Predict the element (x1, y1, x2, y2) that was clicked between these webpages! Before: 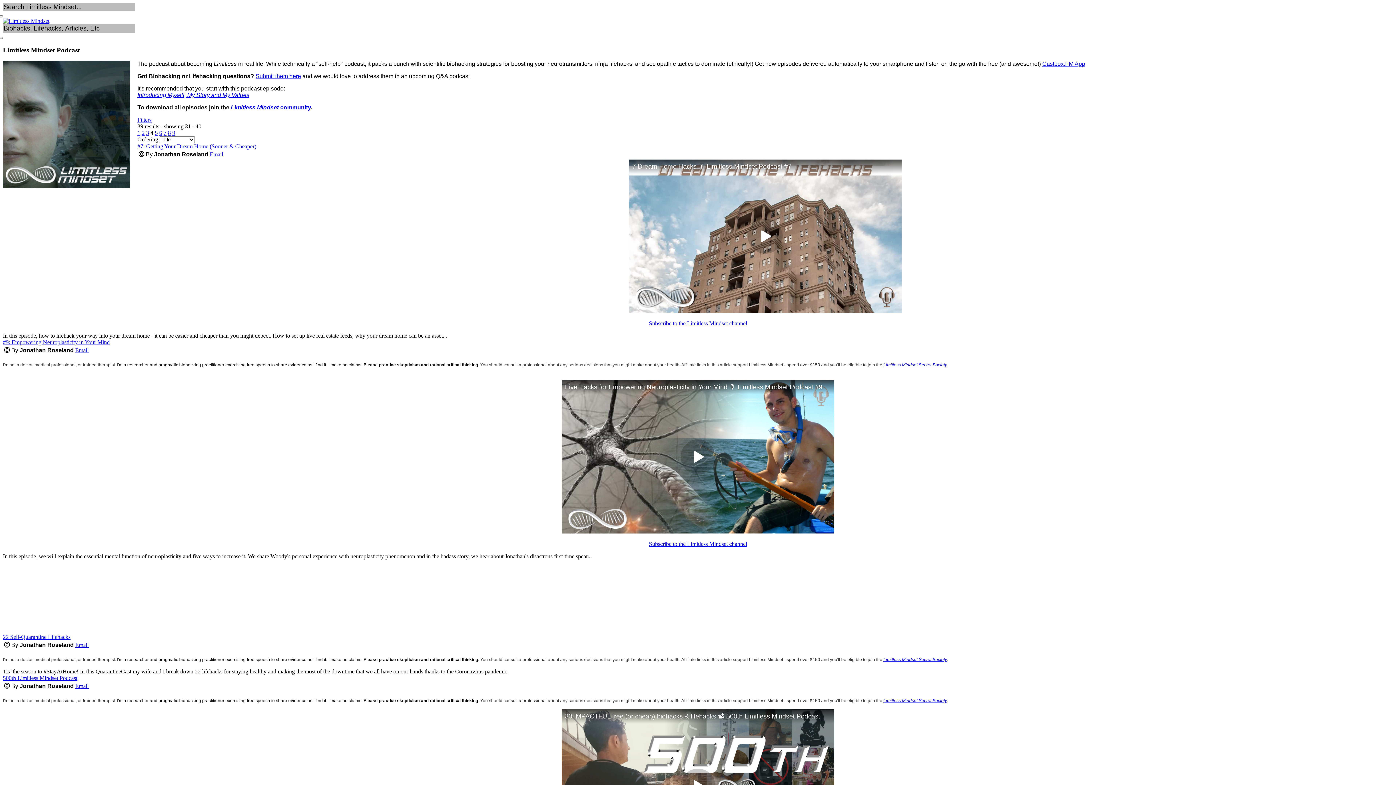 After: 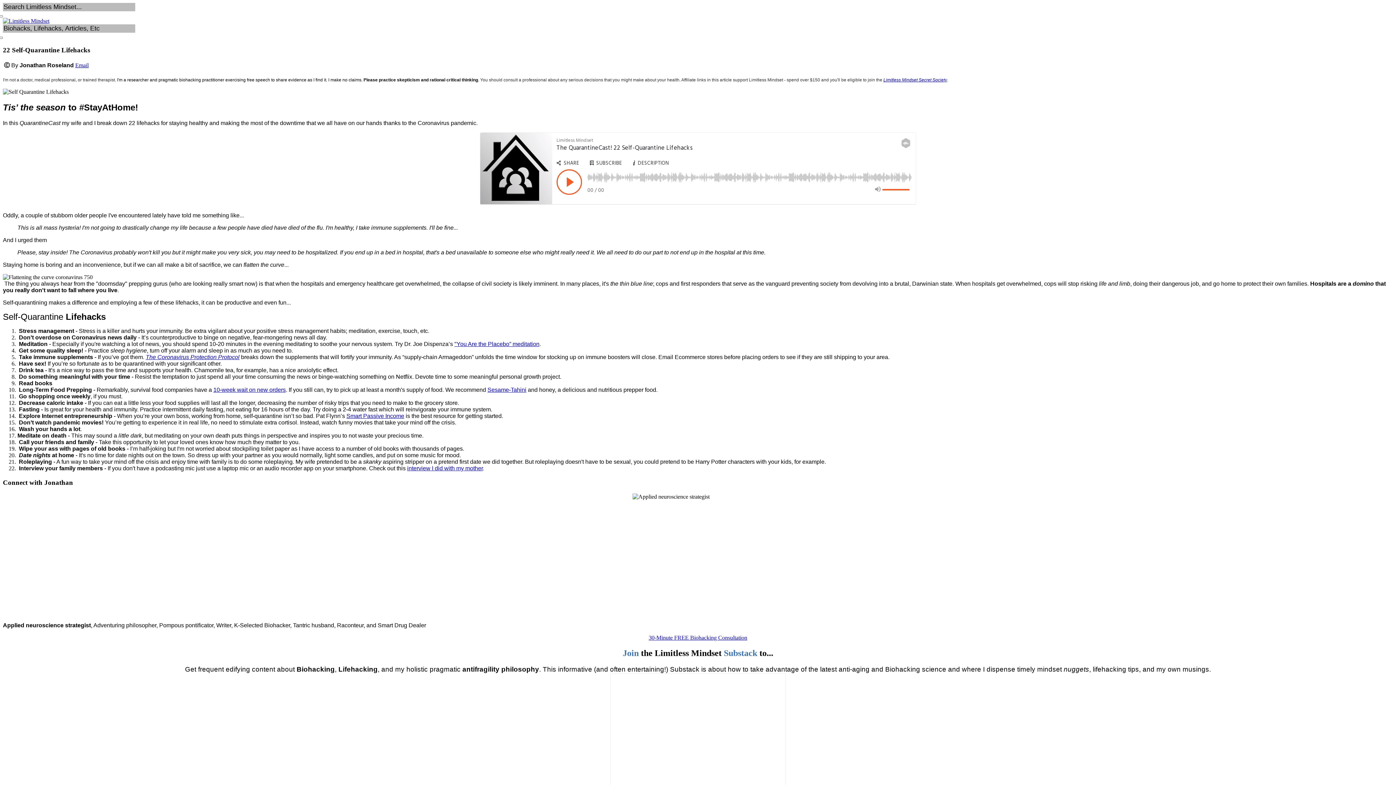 Action: bbox: (2, 560, 1393, 634)